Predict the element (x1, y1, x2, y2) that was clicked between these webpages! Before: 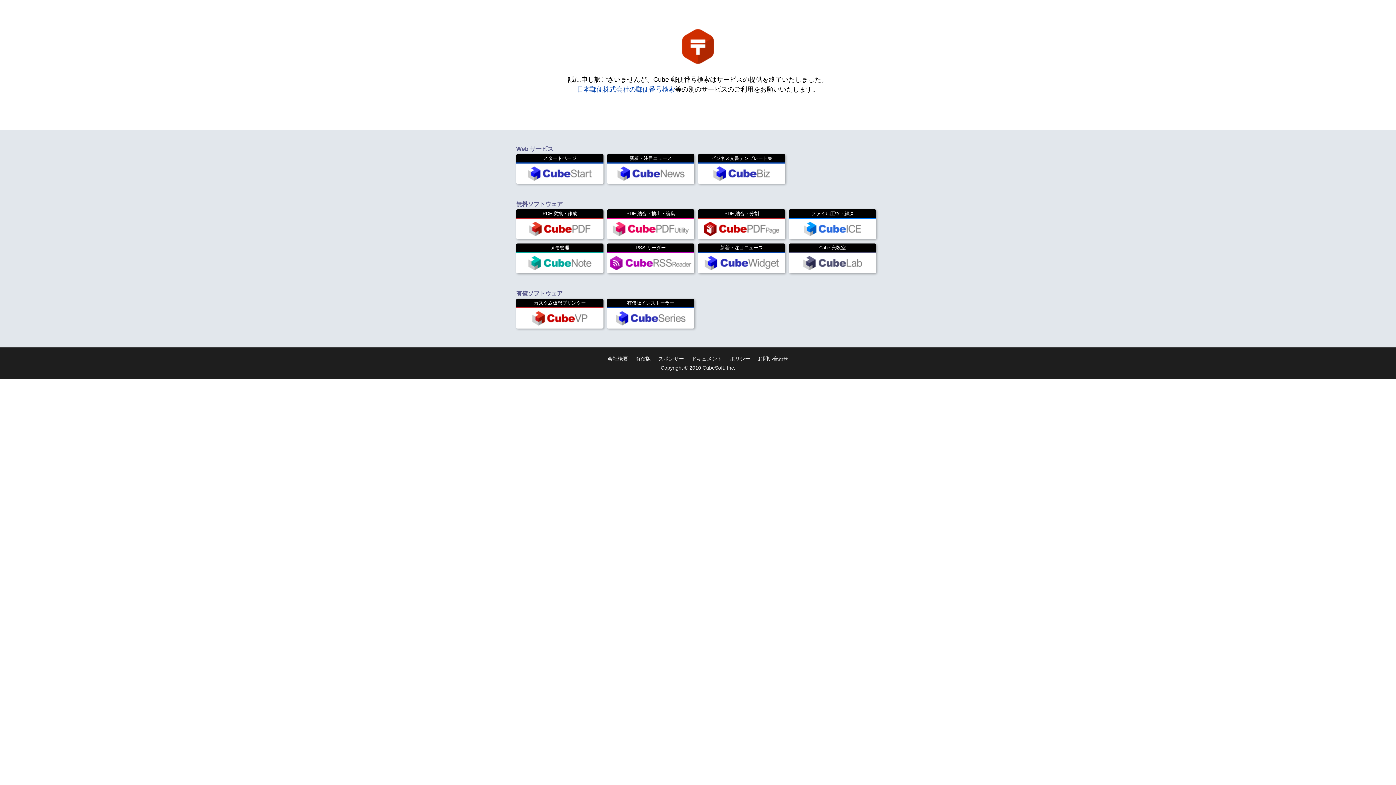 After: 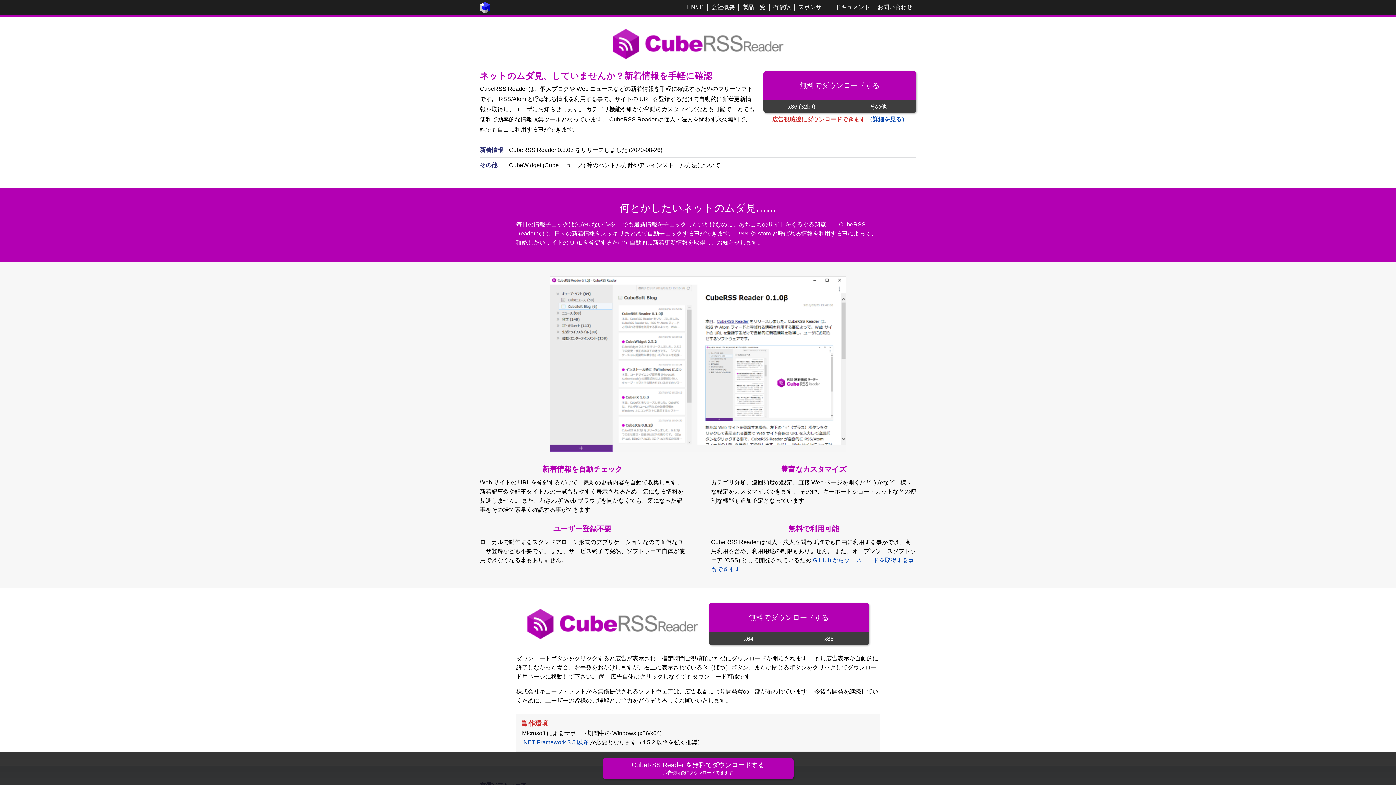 Action: label: RSS リーダー bbox: (607, 243, 694, 273)